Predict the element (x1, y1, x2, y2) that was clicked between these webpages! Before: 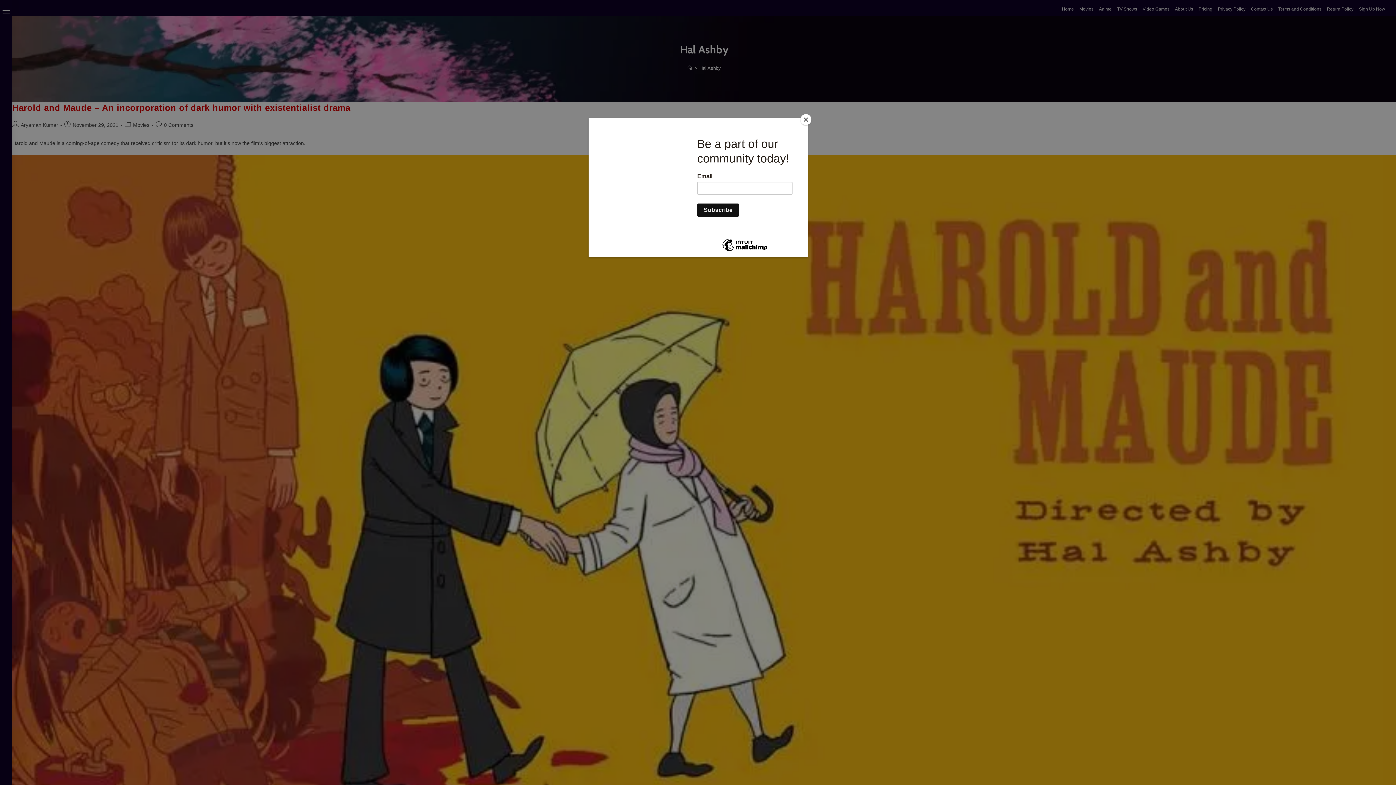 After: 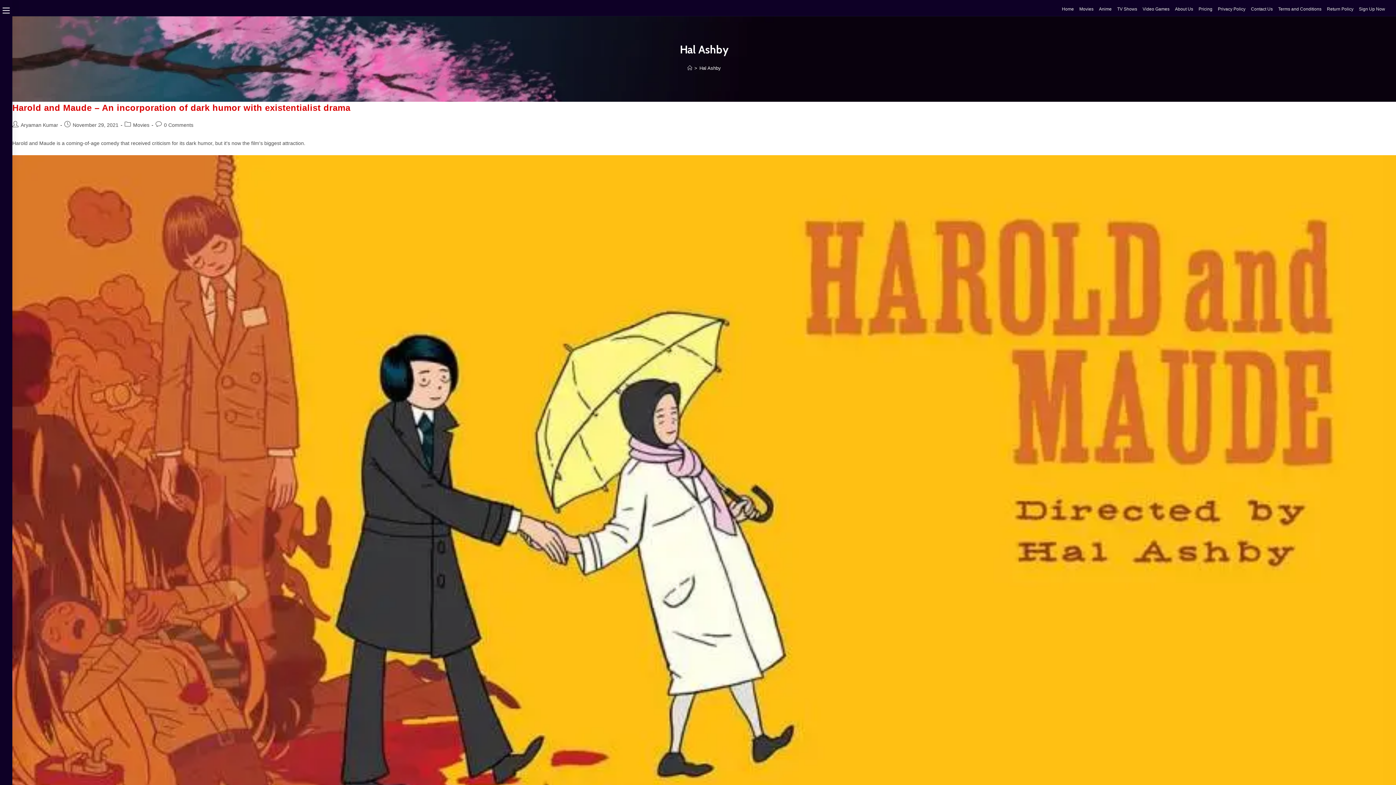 Action: bbox: (800, 114, 811, 125) label: Close